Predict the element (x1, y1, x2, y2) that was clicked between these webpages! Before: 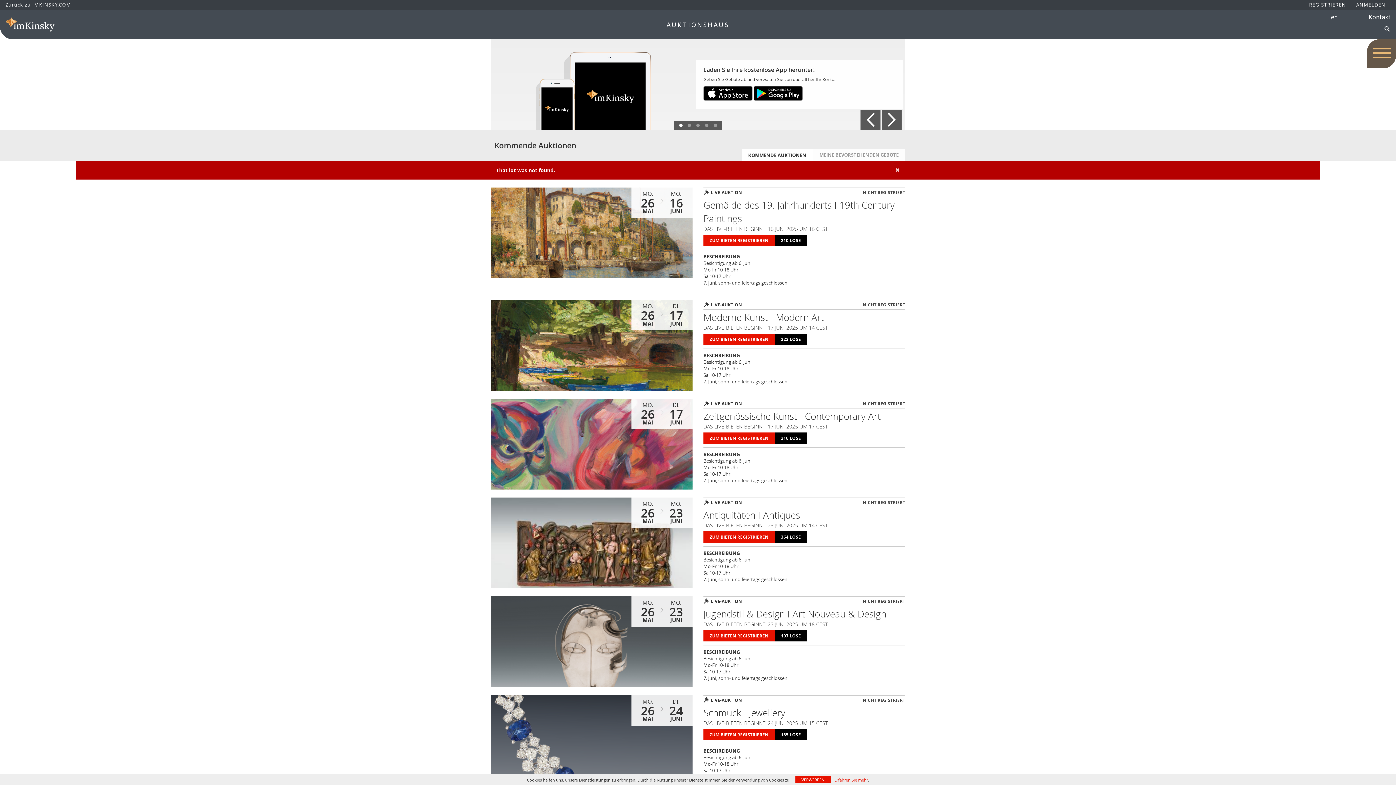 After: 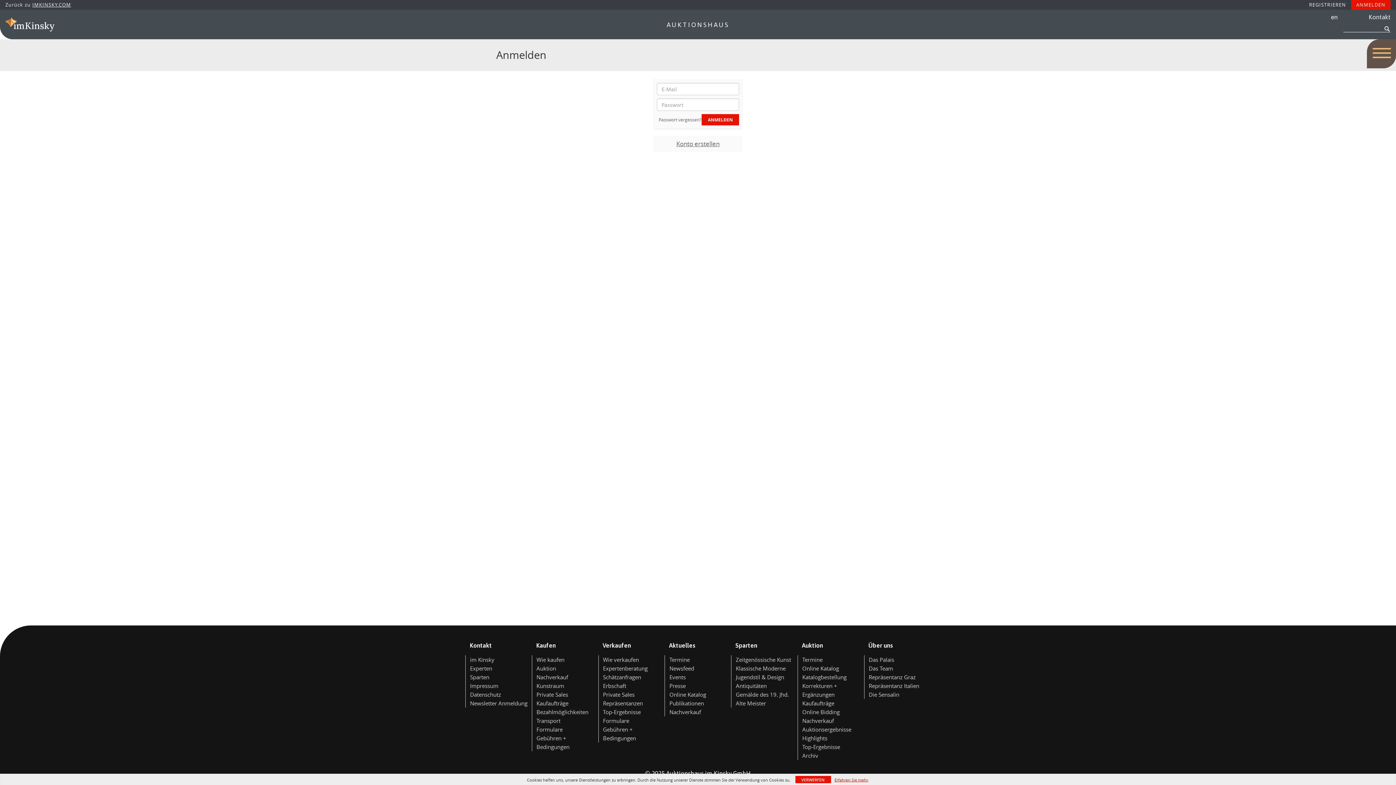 Action: label: ANMELDEN bbox: (1351, 0, 1390, 9)